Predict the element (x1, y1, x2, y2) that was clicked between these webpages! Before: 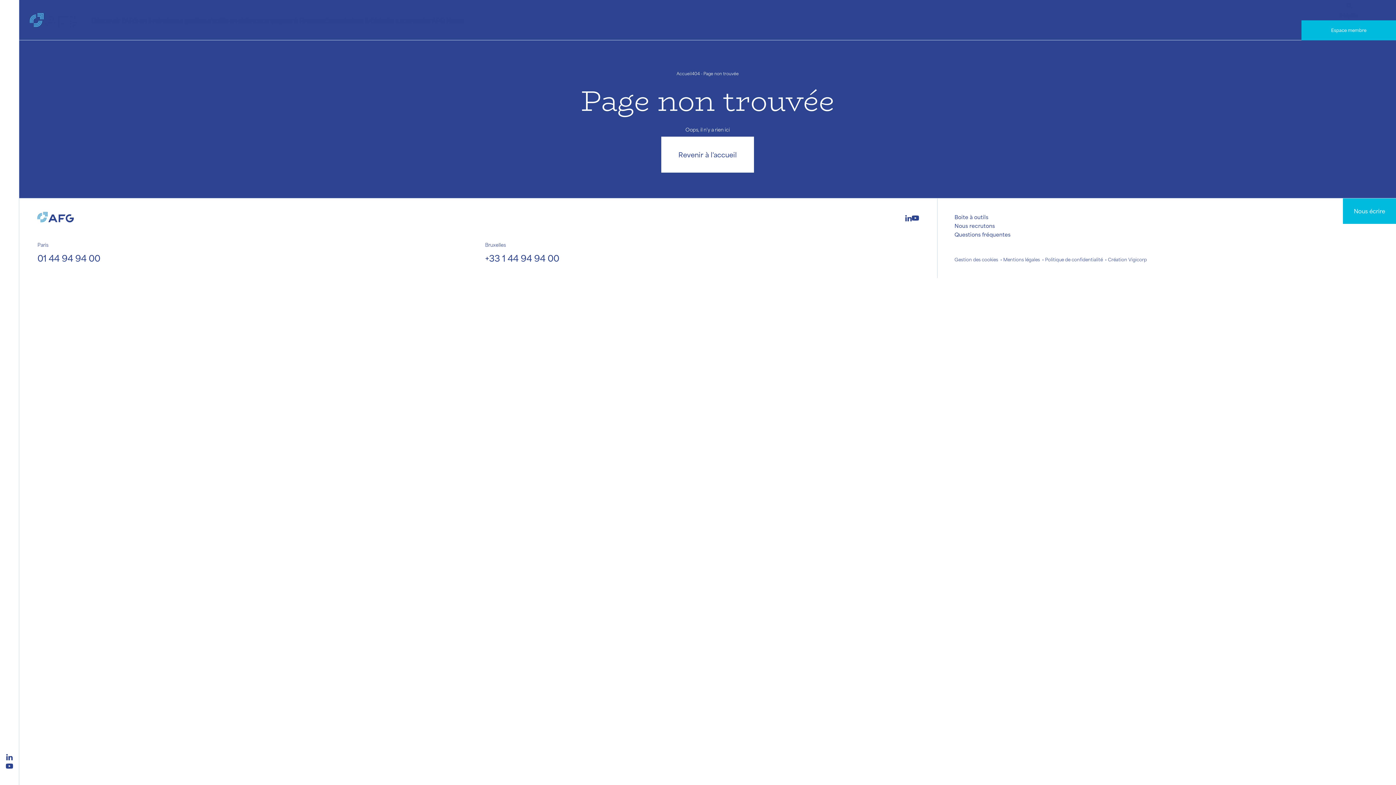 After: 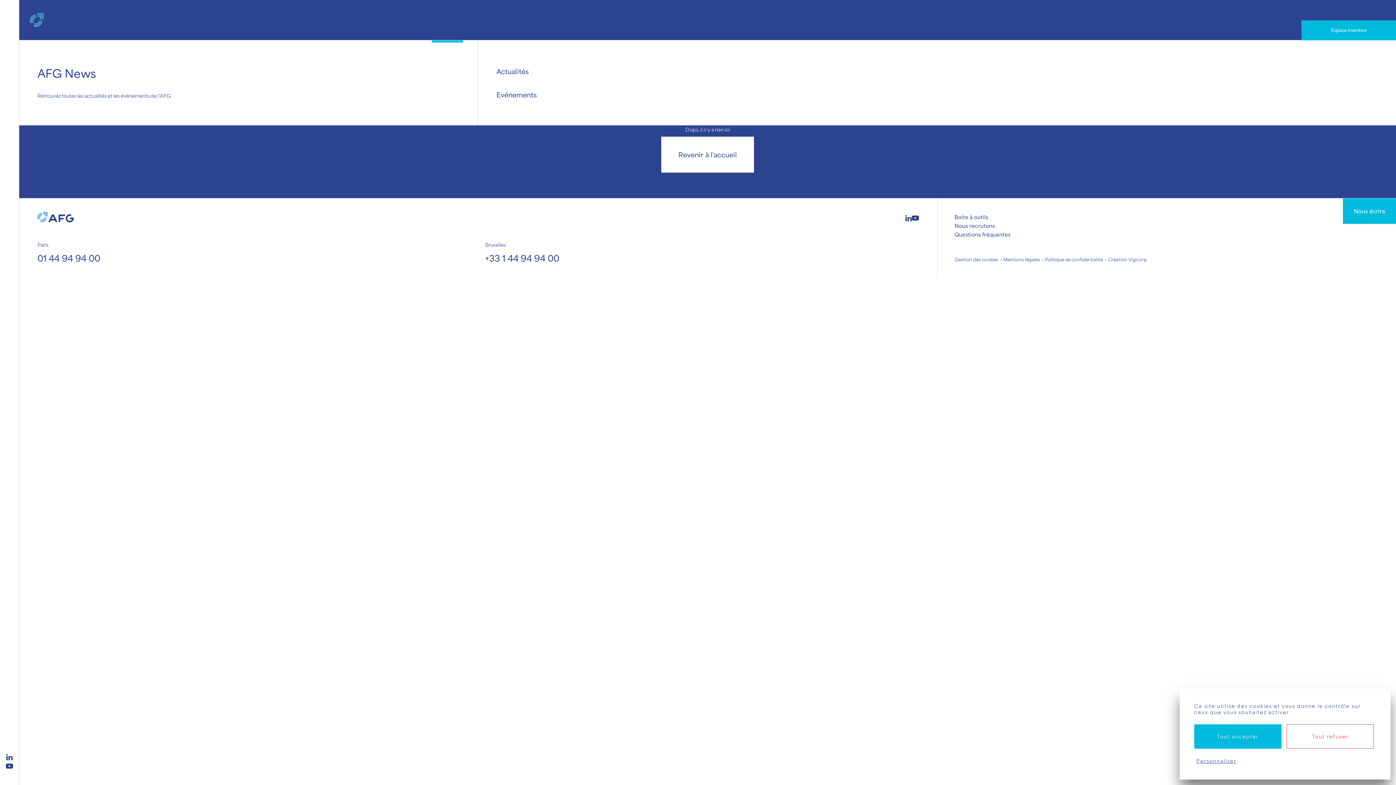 Action: bbox: (432, 0, 463, 40) label: AFG News